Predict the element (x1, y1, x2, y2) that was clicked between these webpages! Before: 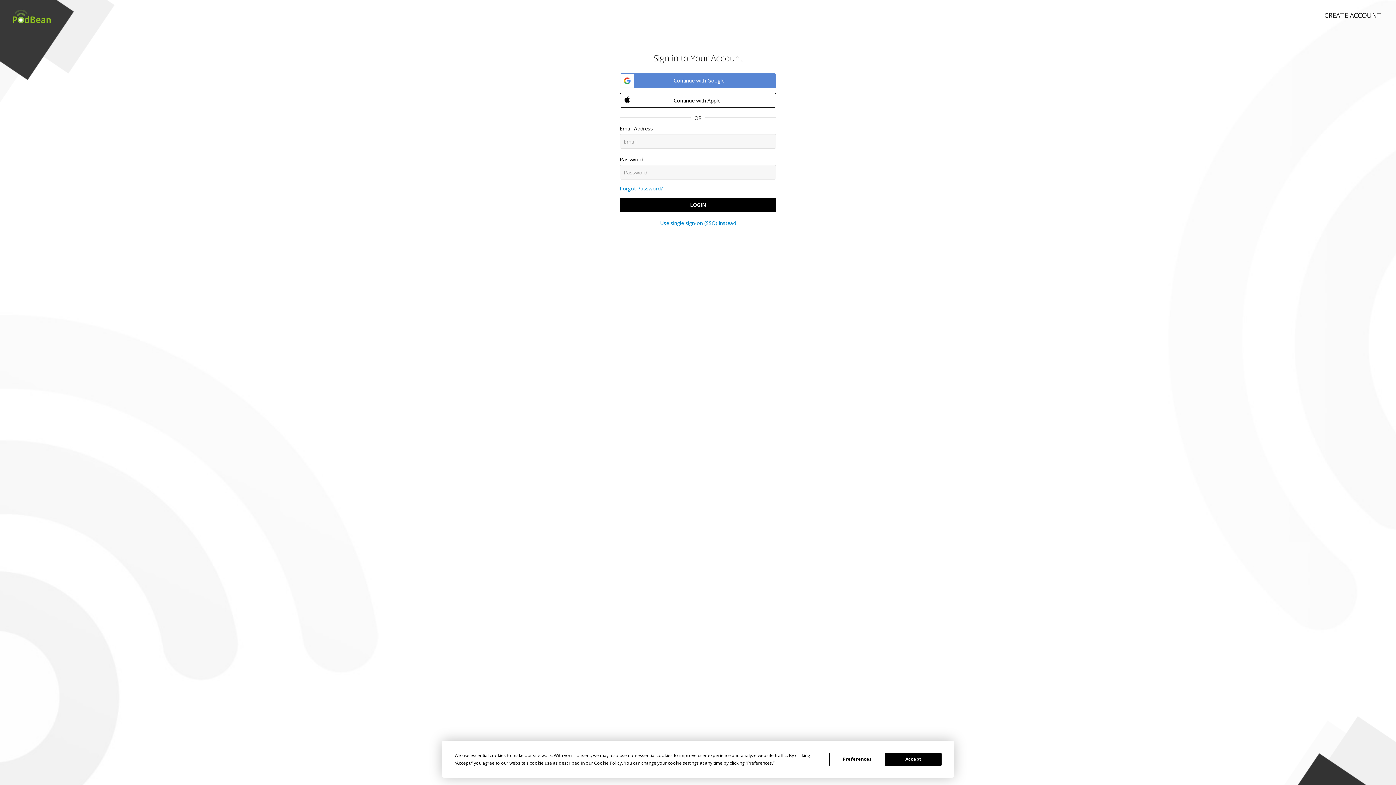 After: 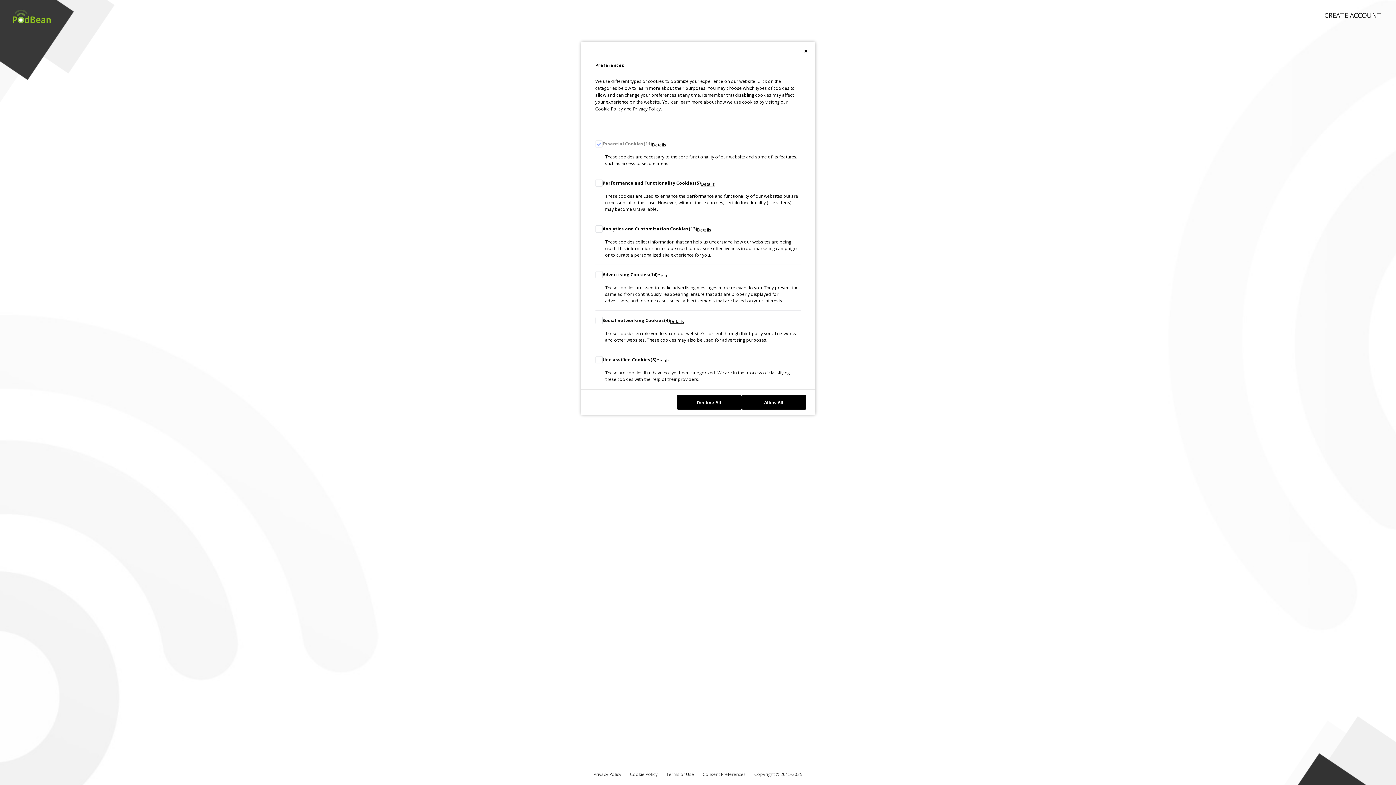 Action: label: Preferences bbox: (829, 752, 885, 766)